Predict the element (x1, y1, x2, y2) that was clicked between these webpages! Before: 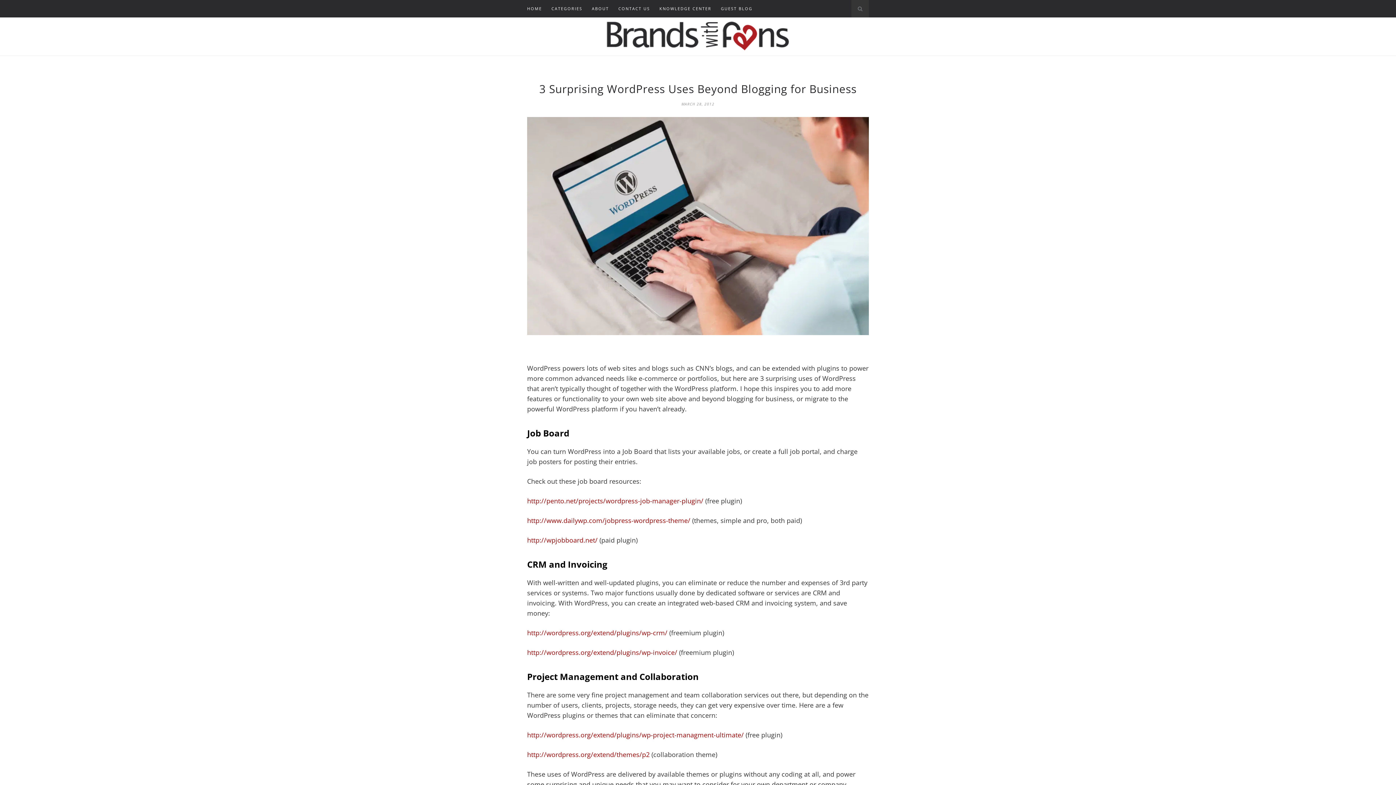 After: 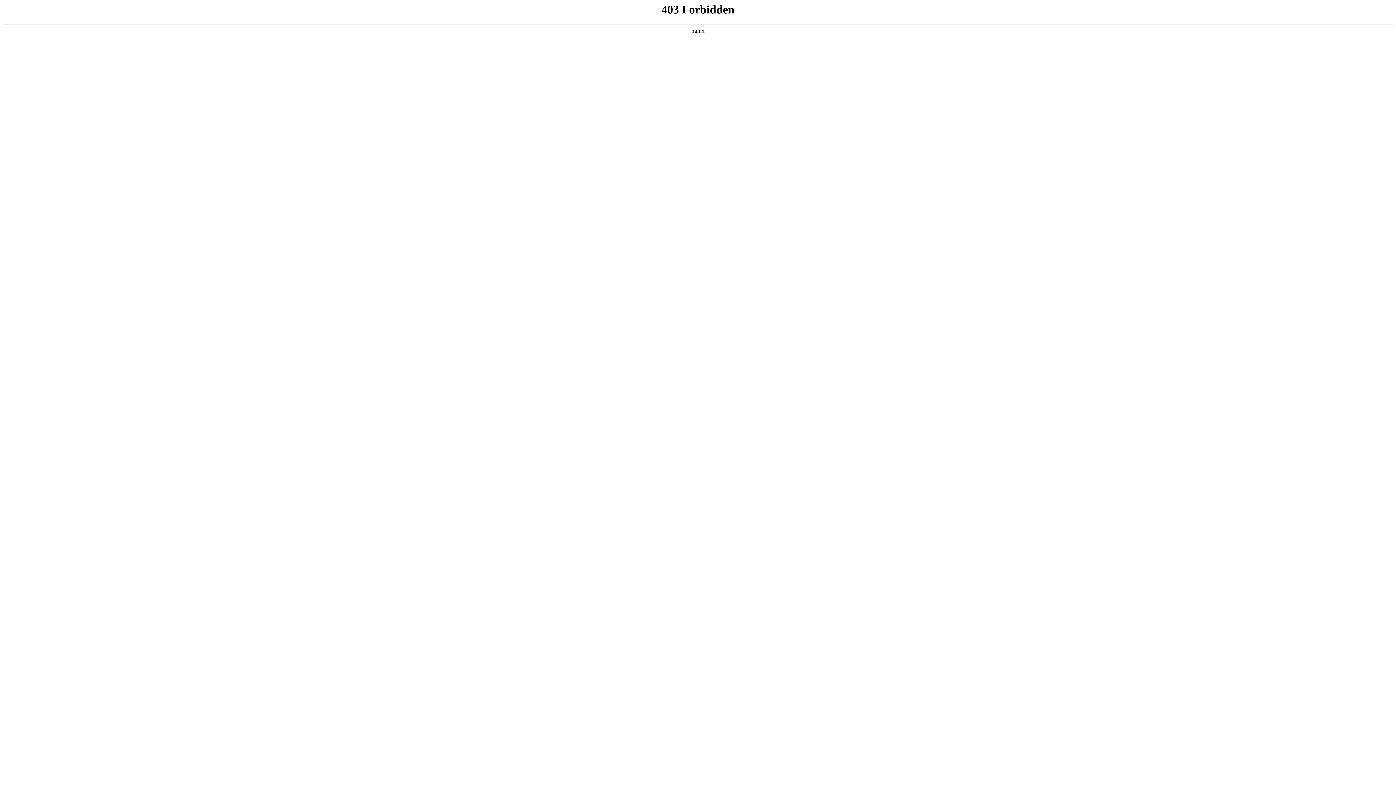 Action: bbox: (527, 648, 677, 657) label: http://wordpress.org/extend/plugins/wp-invoice/